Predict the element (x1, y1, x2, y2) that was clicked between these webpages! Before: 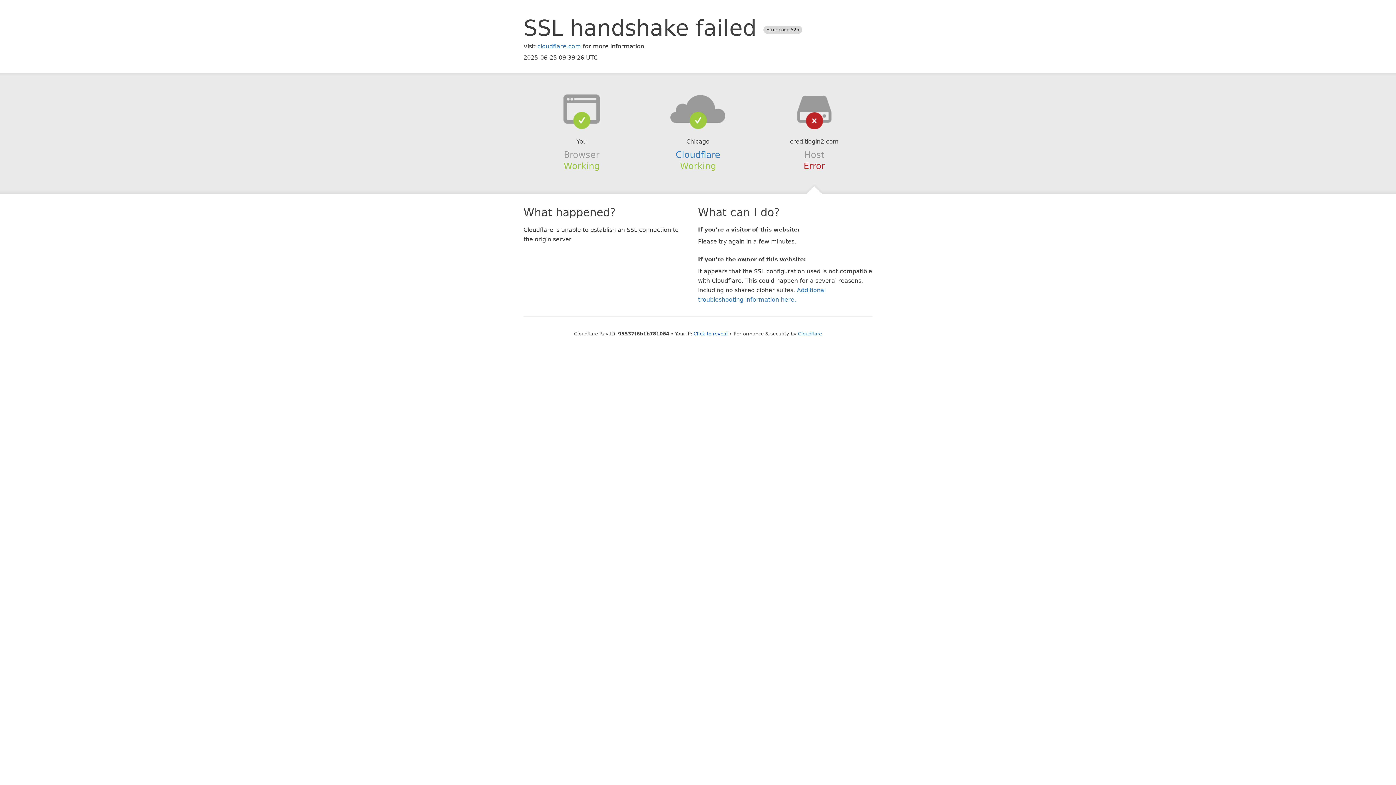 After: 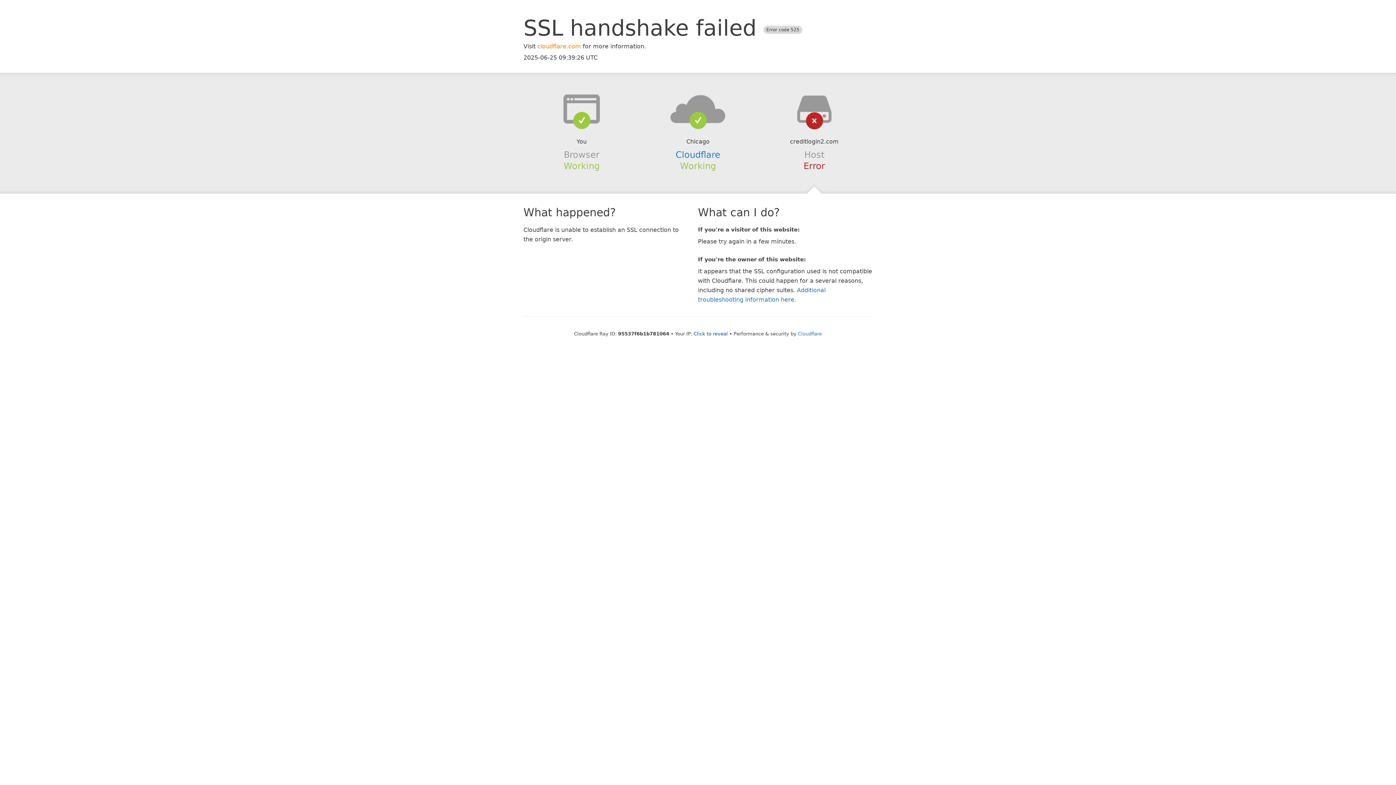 Action: bbox: (537, 42, 581, 49) label: cloudflare.com